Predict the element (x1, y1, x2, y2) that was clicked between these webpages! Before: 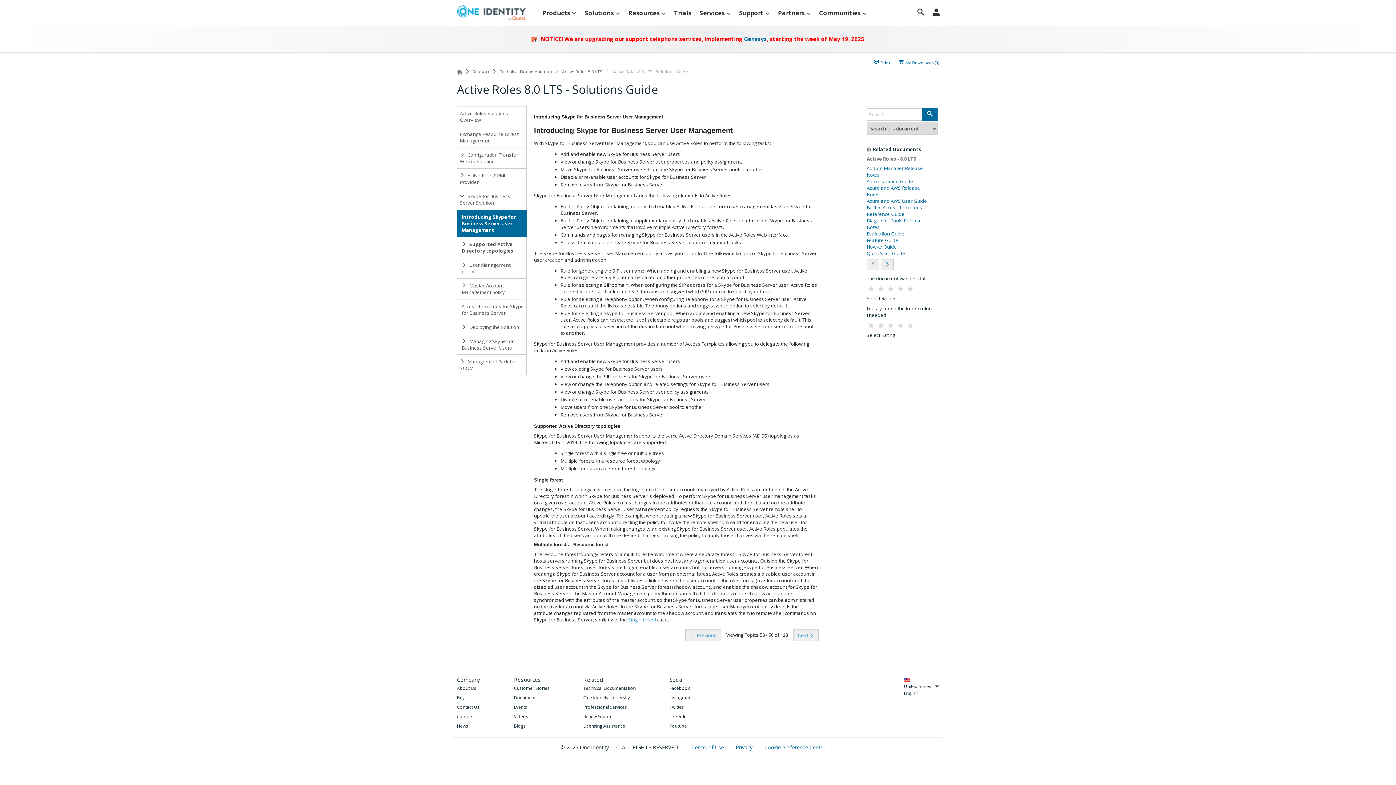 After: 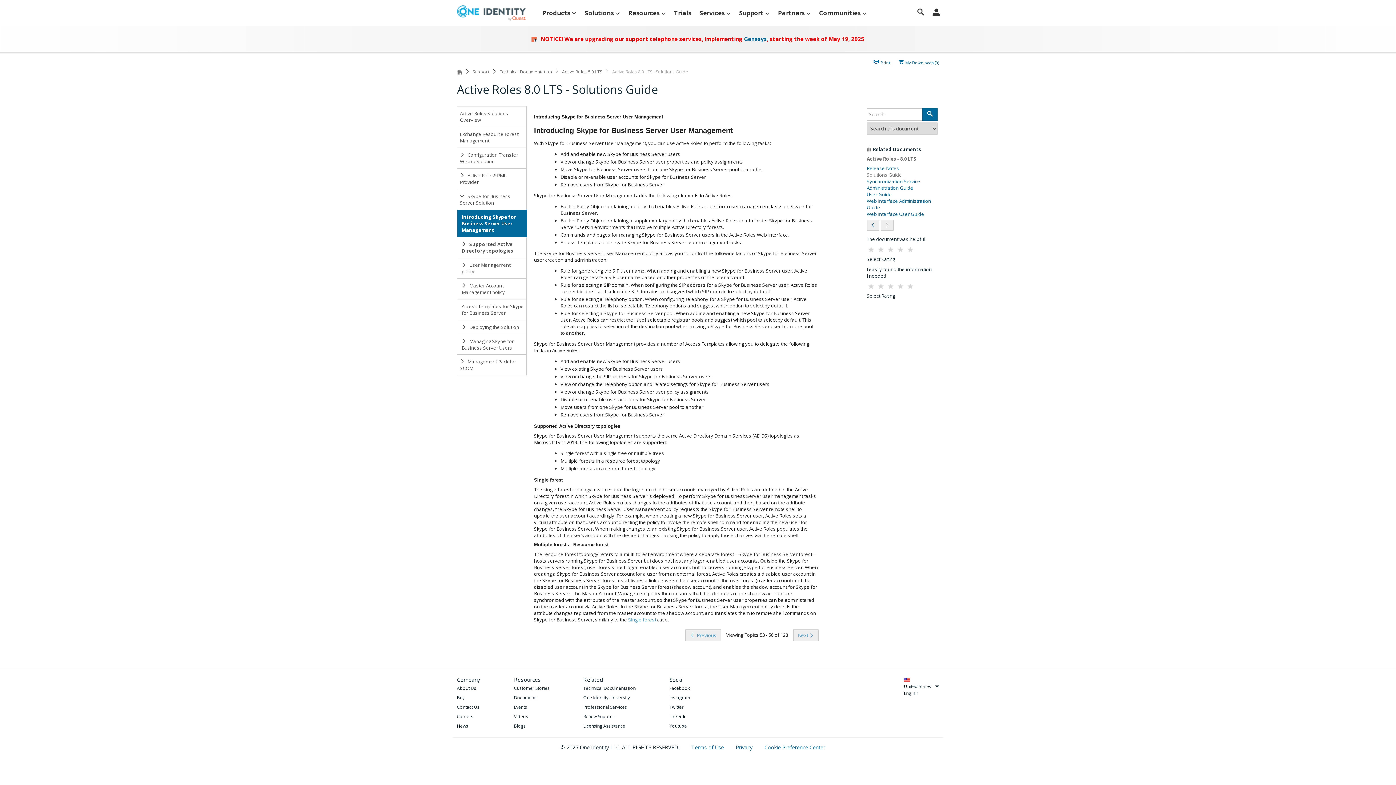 Action: bbox: (881, 259, 893, 270)